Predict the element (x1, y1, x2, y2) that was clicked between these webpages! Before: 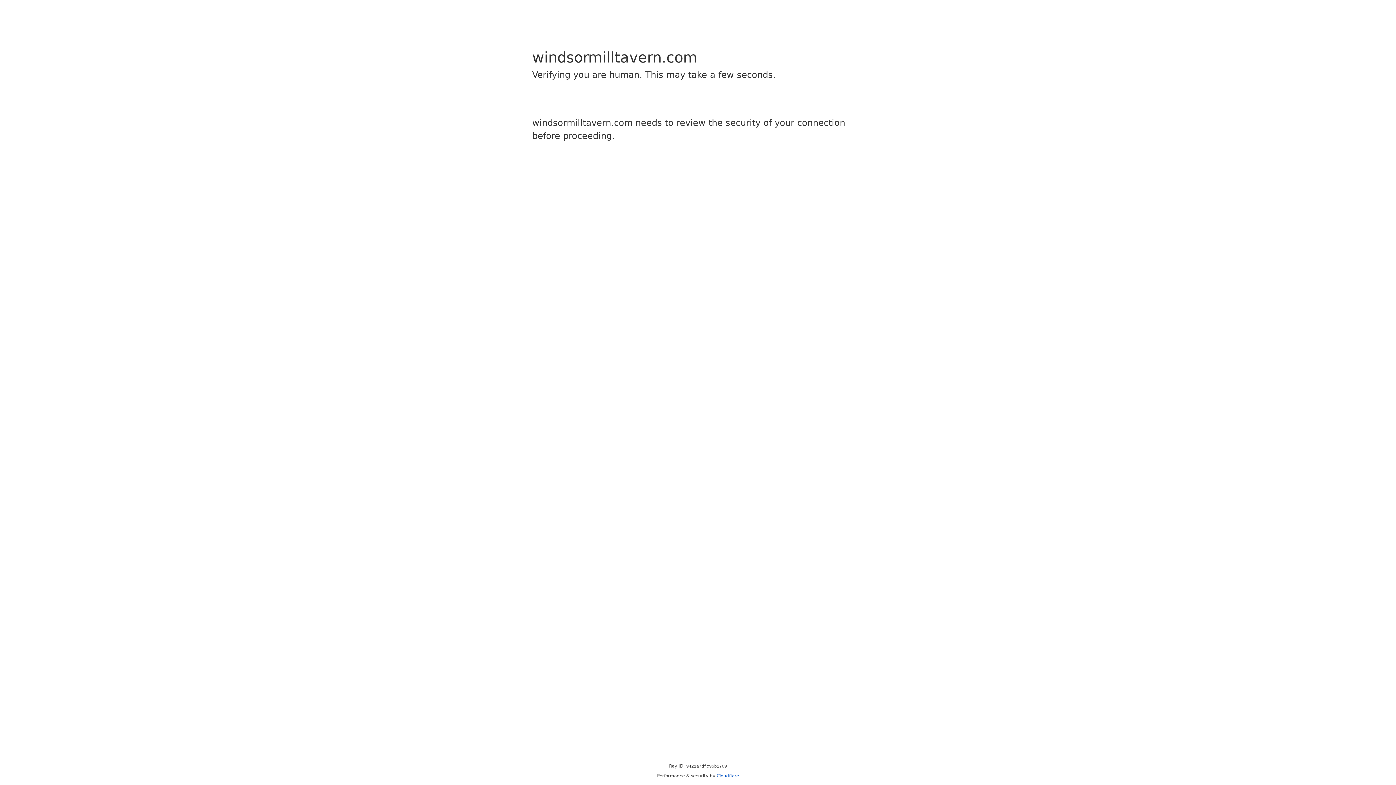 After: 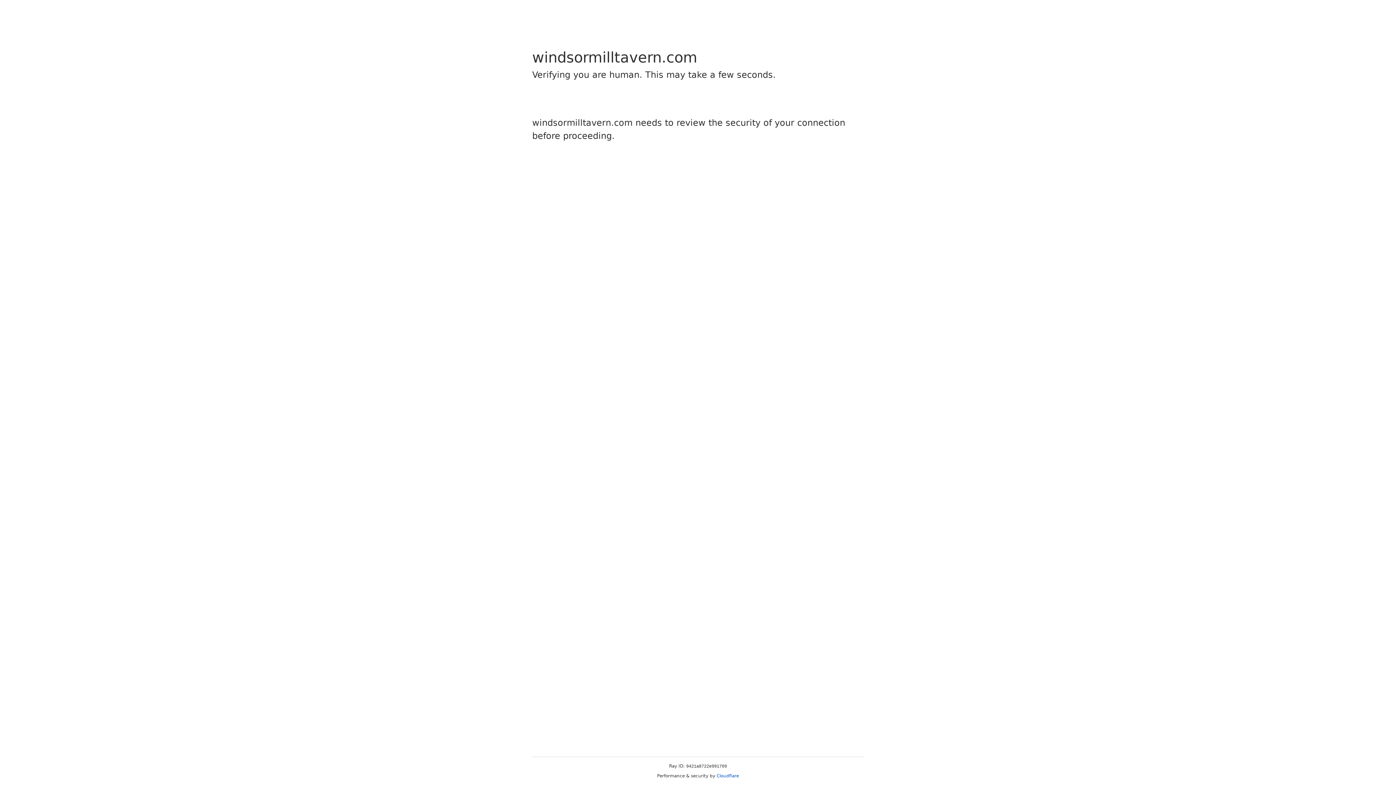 Action: label: Cloudflare bbox: (716, 773, 739, 778)